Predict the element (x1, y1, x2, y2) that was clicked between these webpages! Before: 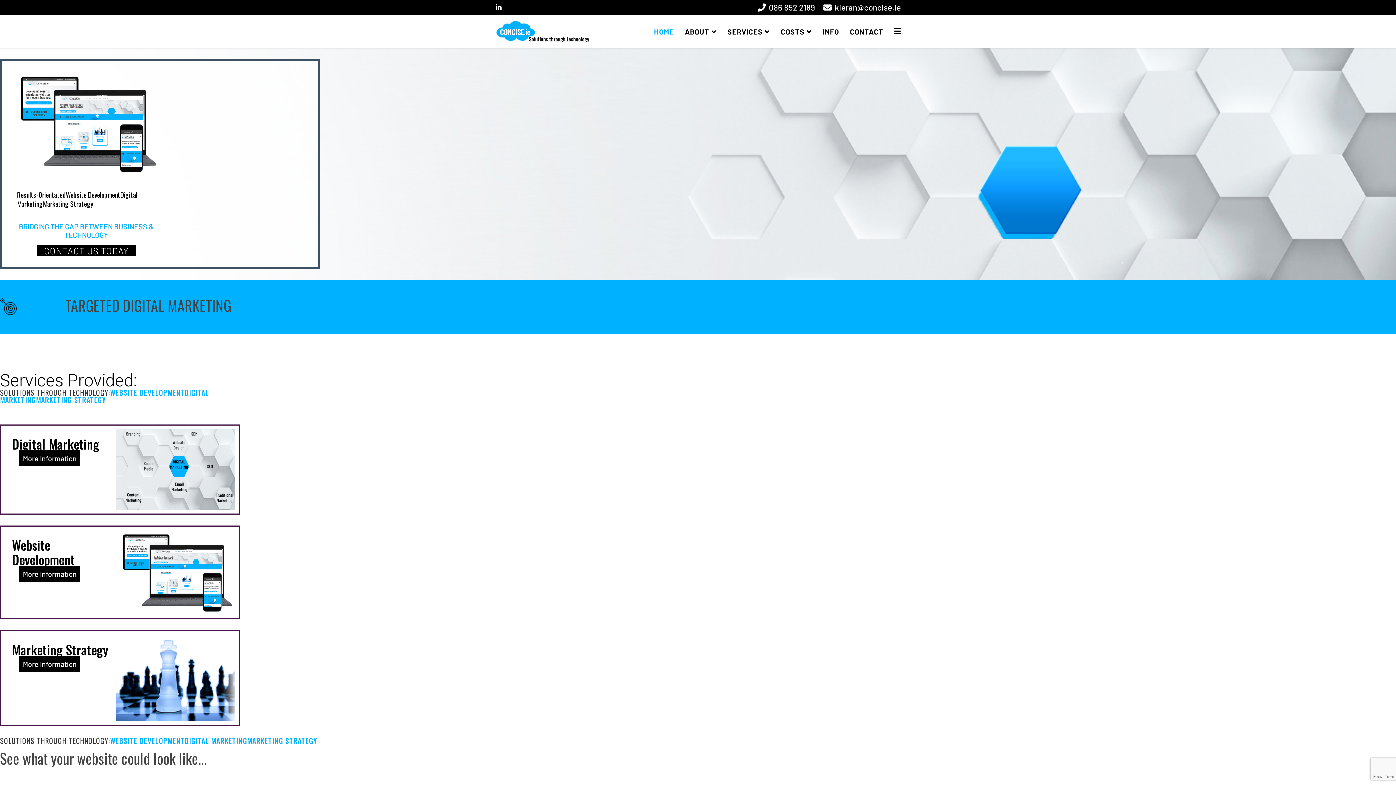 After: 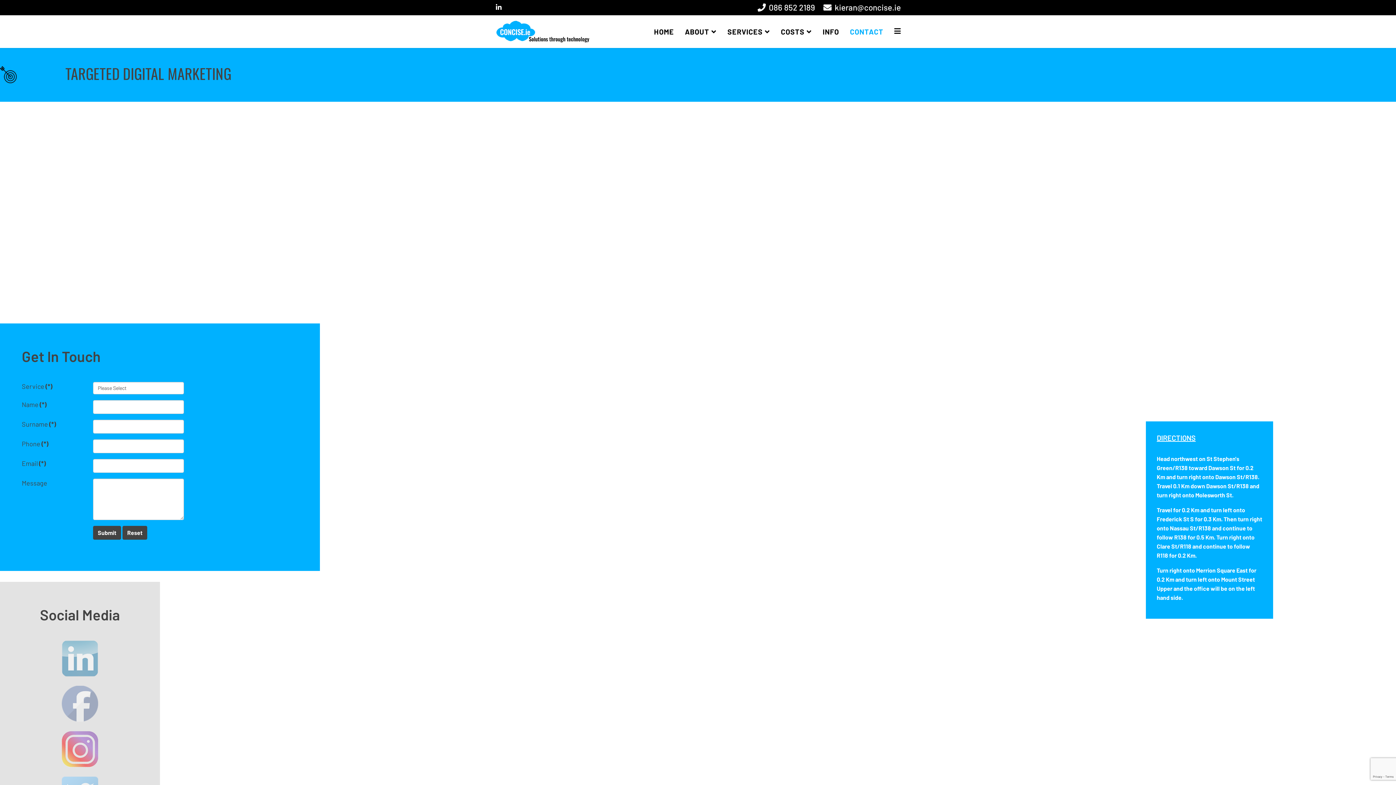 Action: bbox: (844, 15, 889, 48) label: CONTACT